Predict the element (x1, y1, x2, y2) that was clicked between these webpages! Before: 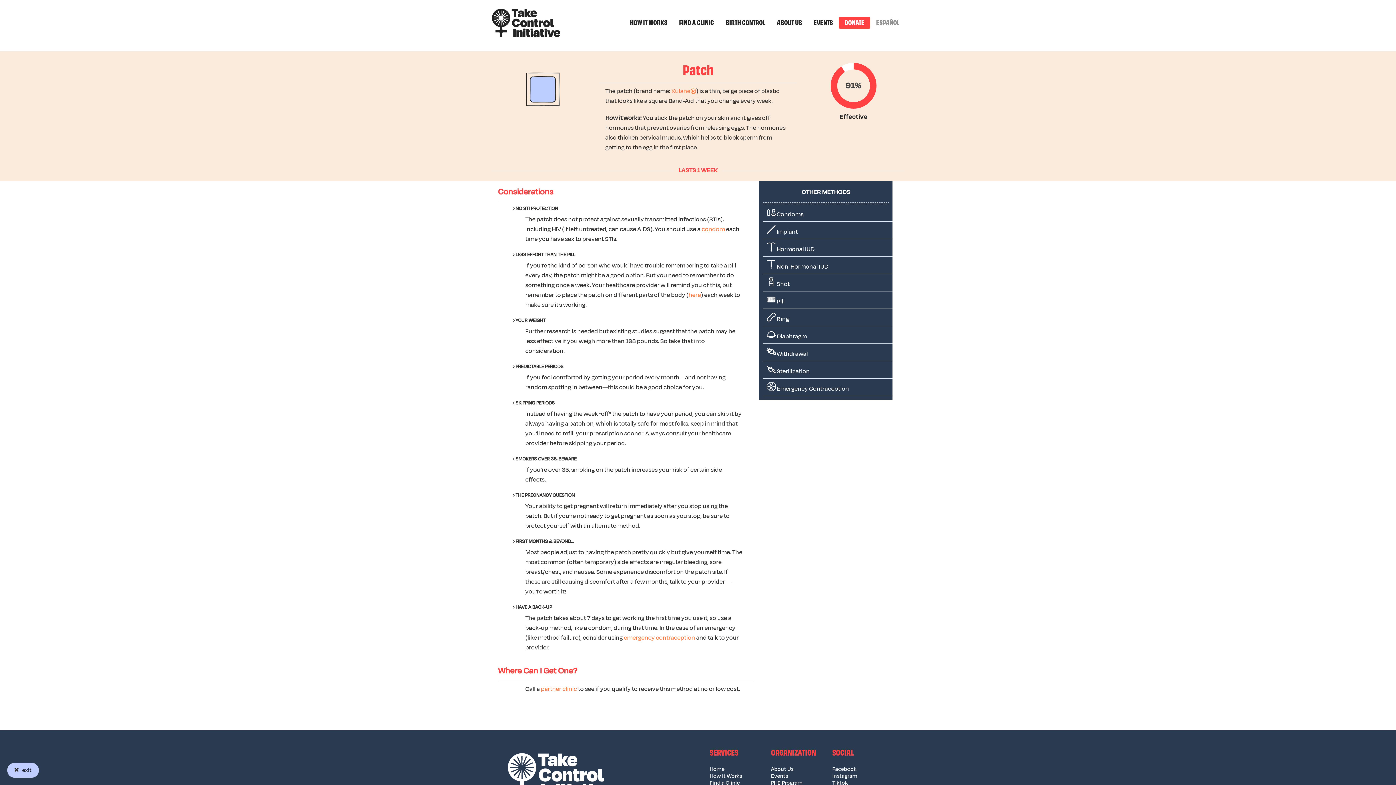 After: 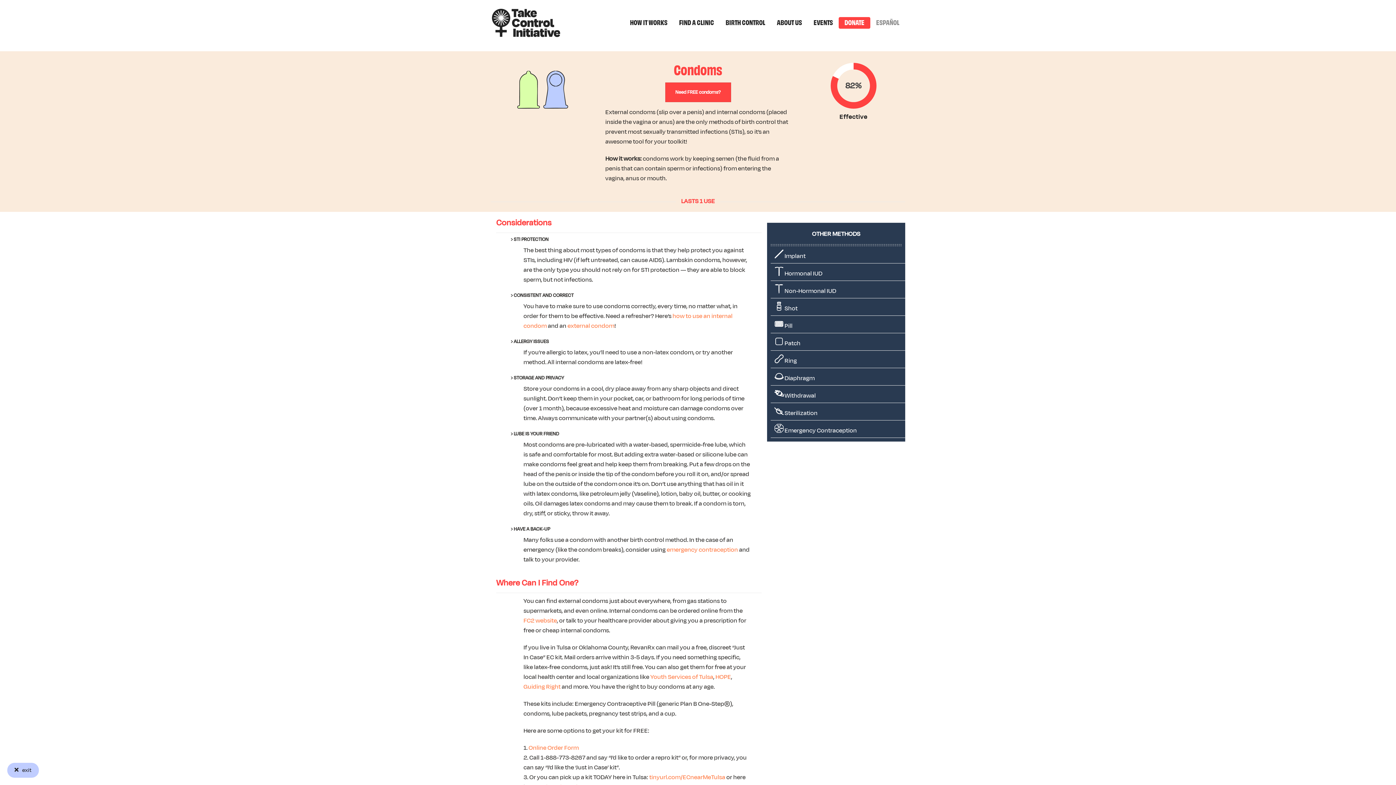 Action: bbox: (766, 208, 889, 217) label:  Condoms